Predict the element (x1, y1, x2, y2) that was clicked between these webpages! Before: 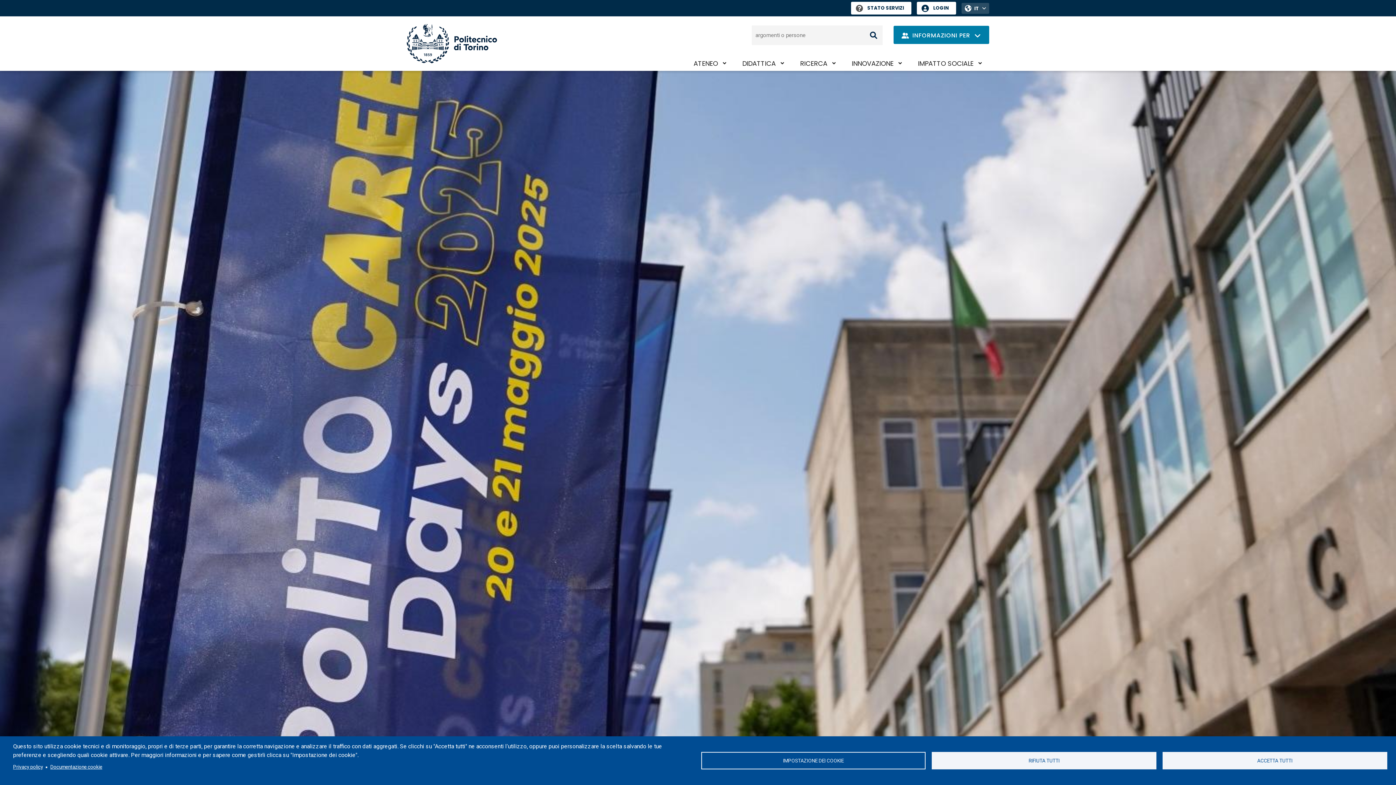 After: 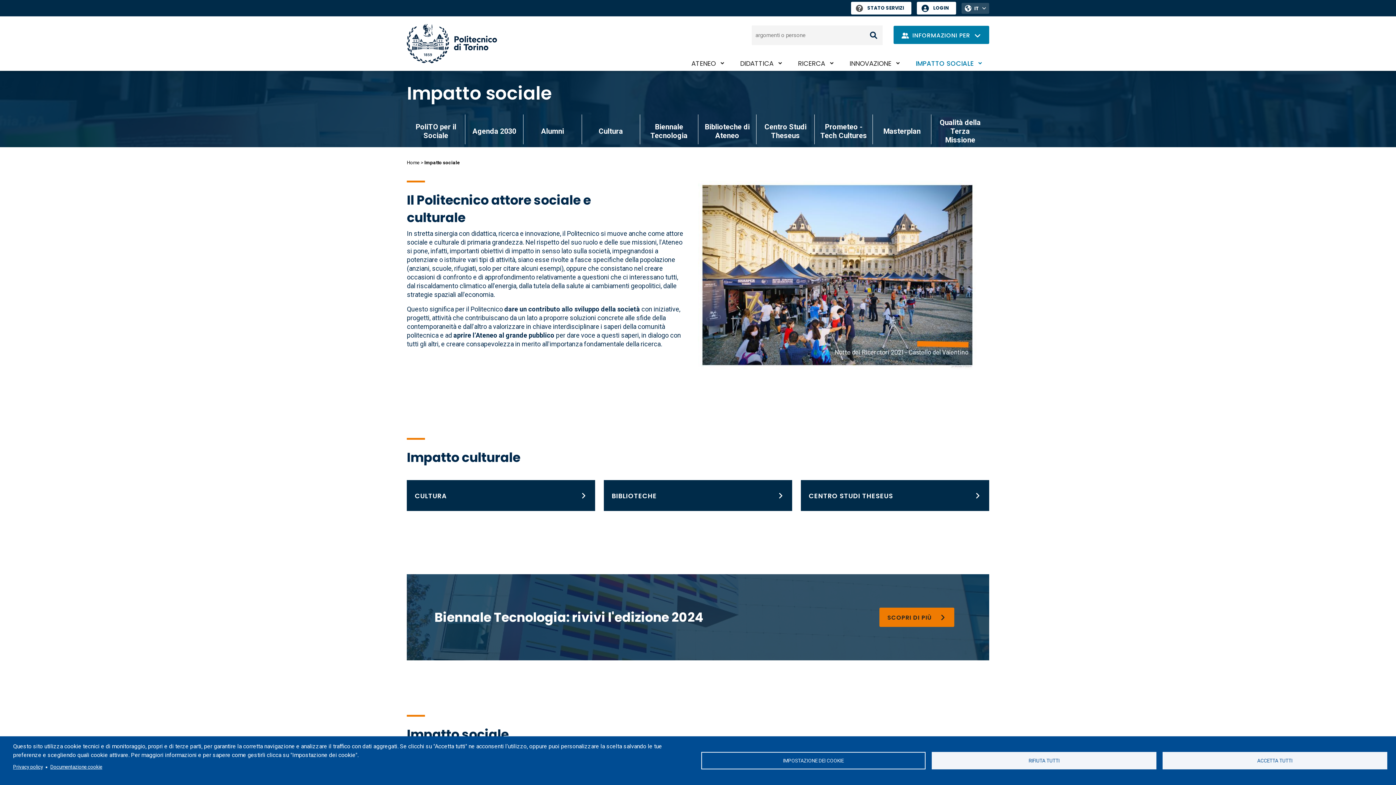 Action: bbox: (910, 56, 989, 70) label: IMPATTO SOCIALE